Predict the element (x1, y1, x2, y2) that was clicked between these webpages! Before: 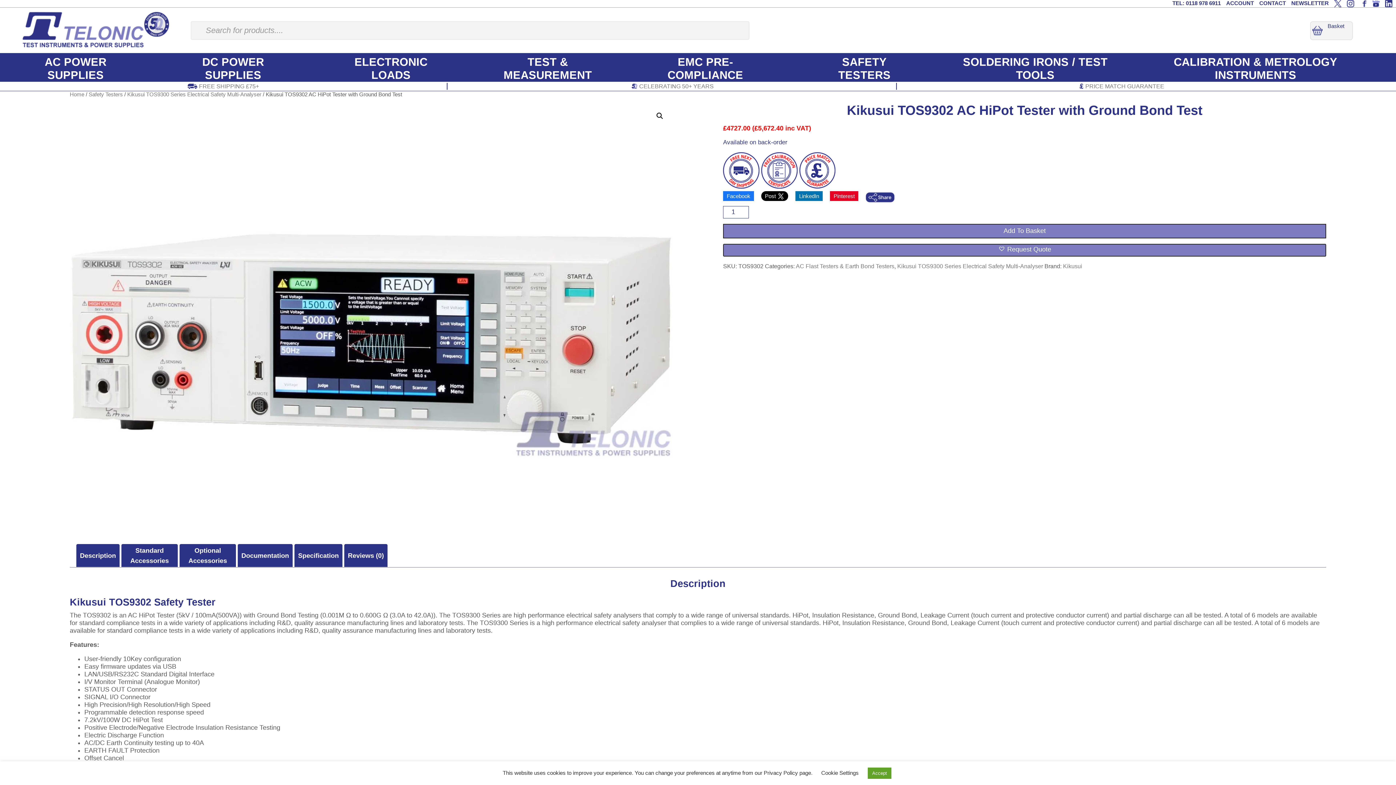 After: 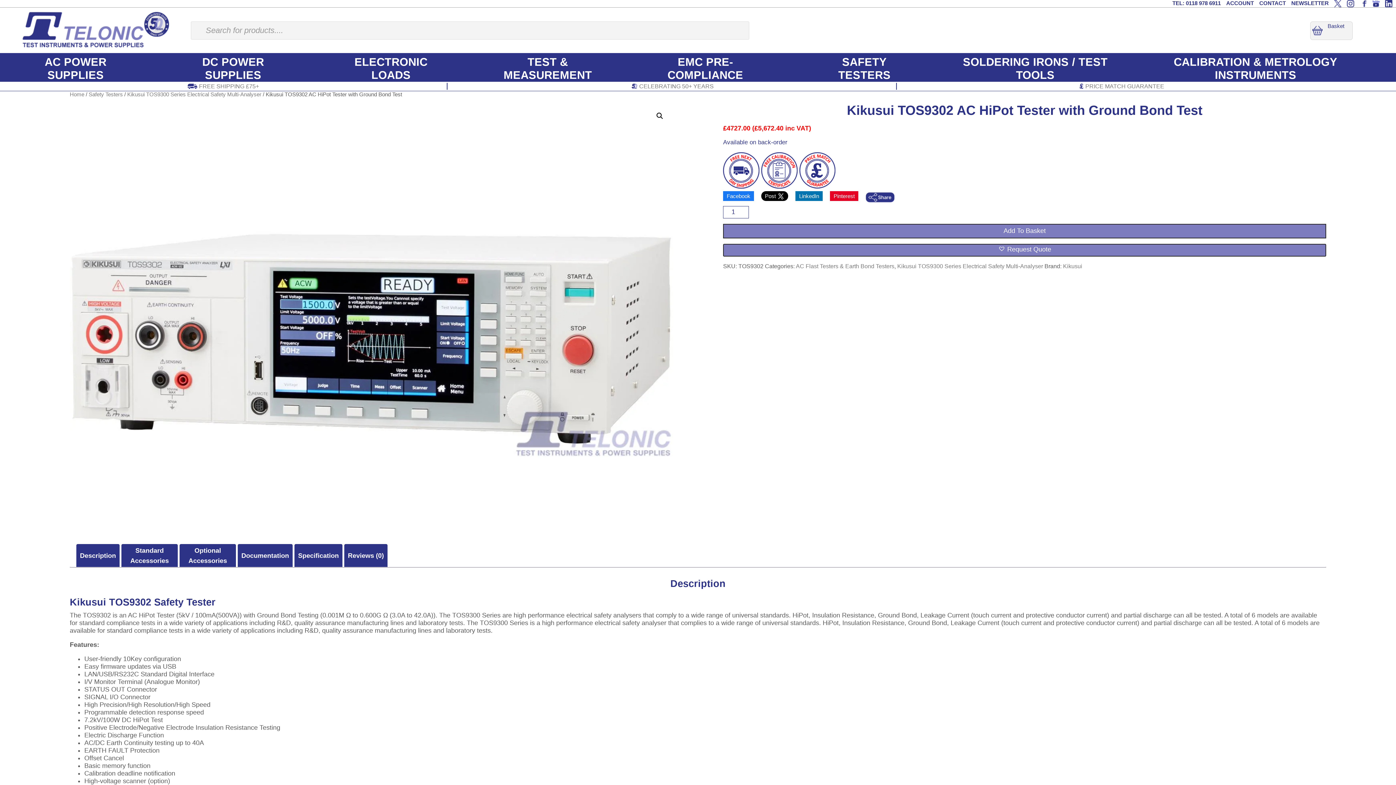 Action: label: Accept bbox: (868, 768, 891, 779)